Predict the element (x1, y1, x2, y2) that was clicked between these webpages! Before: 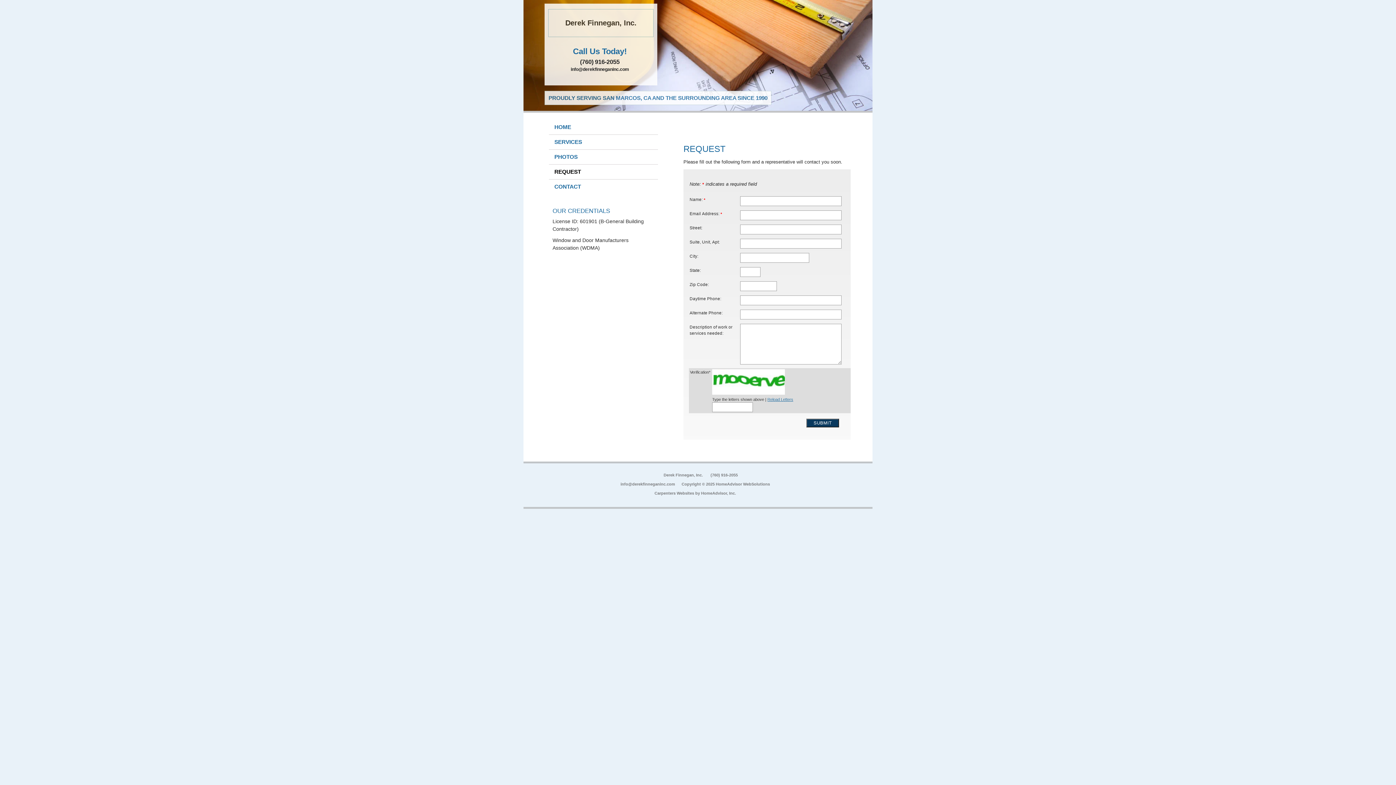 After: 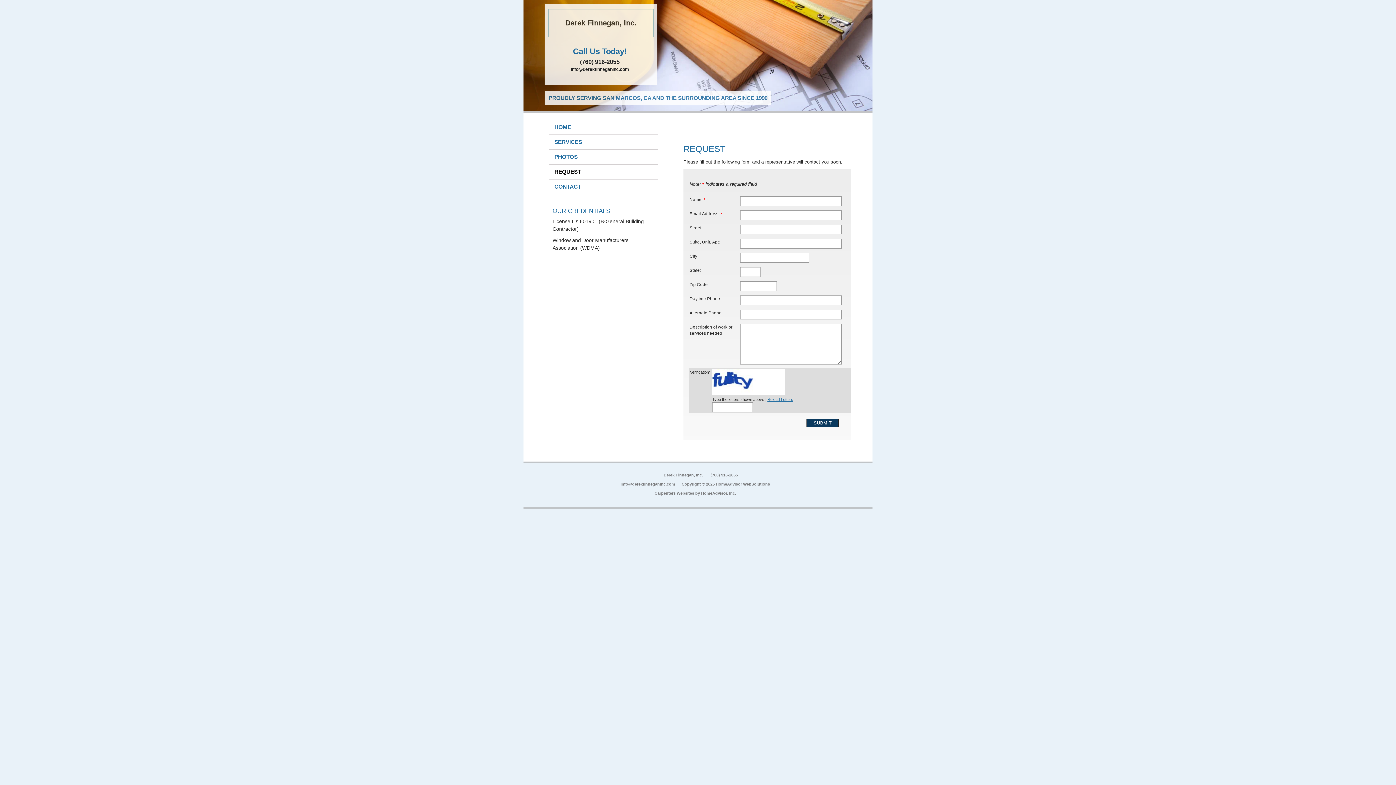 Action: bbox: (549, 164, 658, 179) label: REQUEST